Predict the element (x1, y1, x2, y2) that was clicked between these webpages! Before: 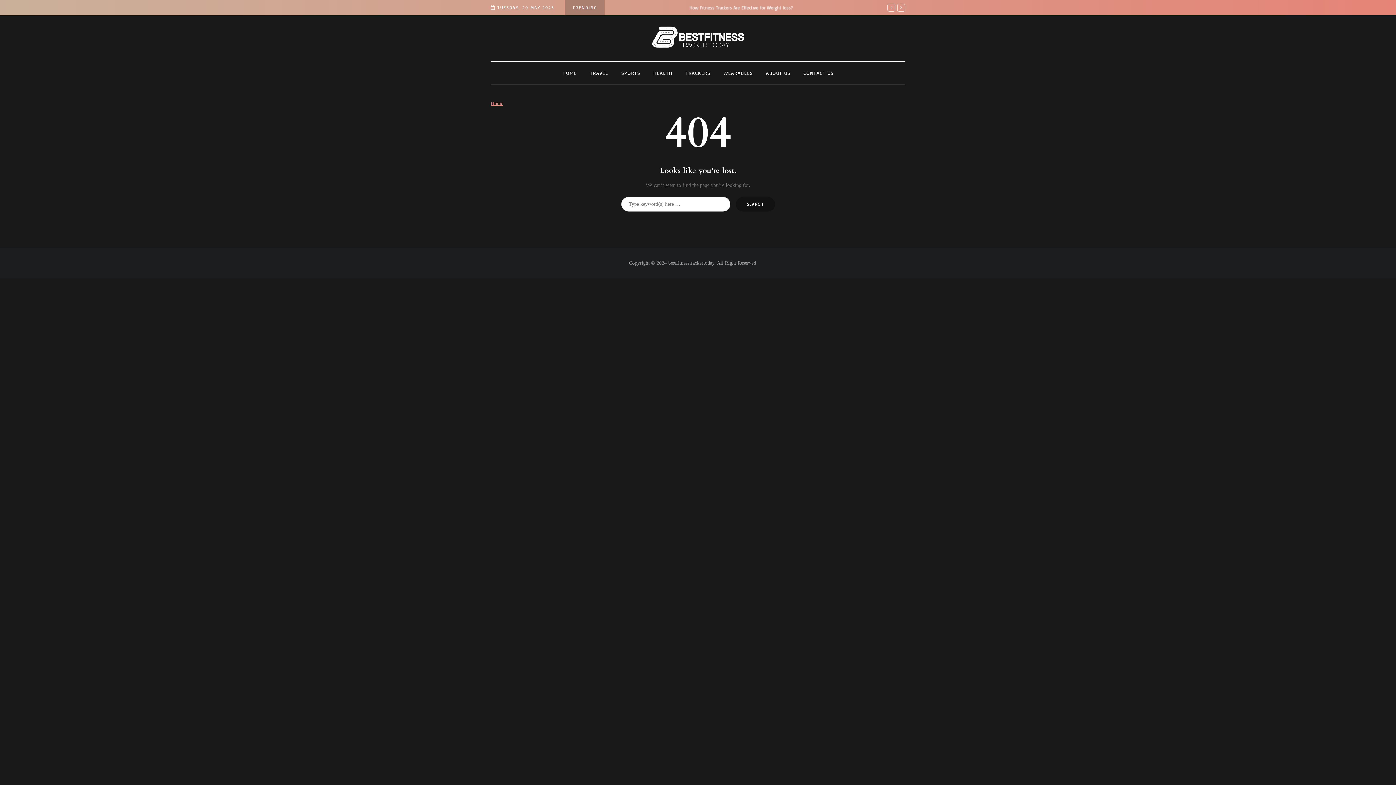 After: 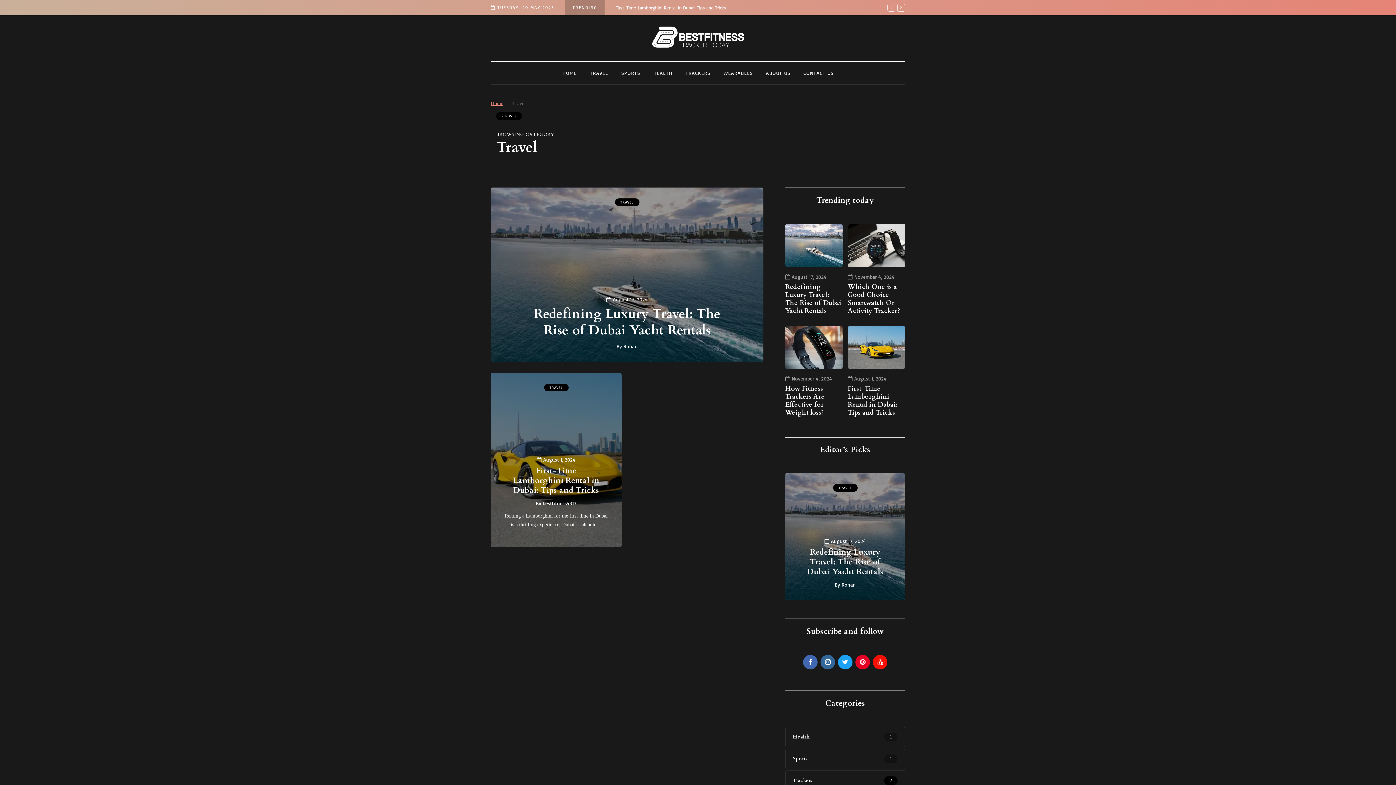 Action: label: TRAVEL bbox: (583, 69, 614, 77)